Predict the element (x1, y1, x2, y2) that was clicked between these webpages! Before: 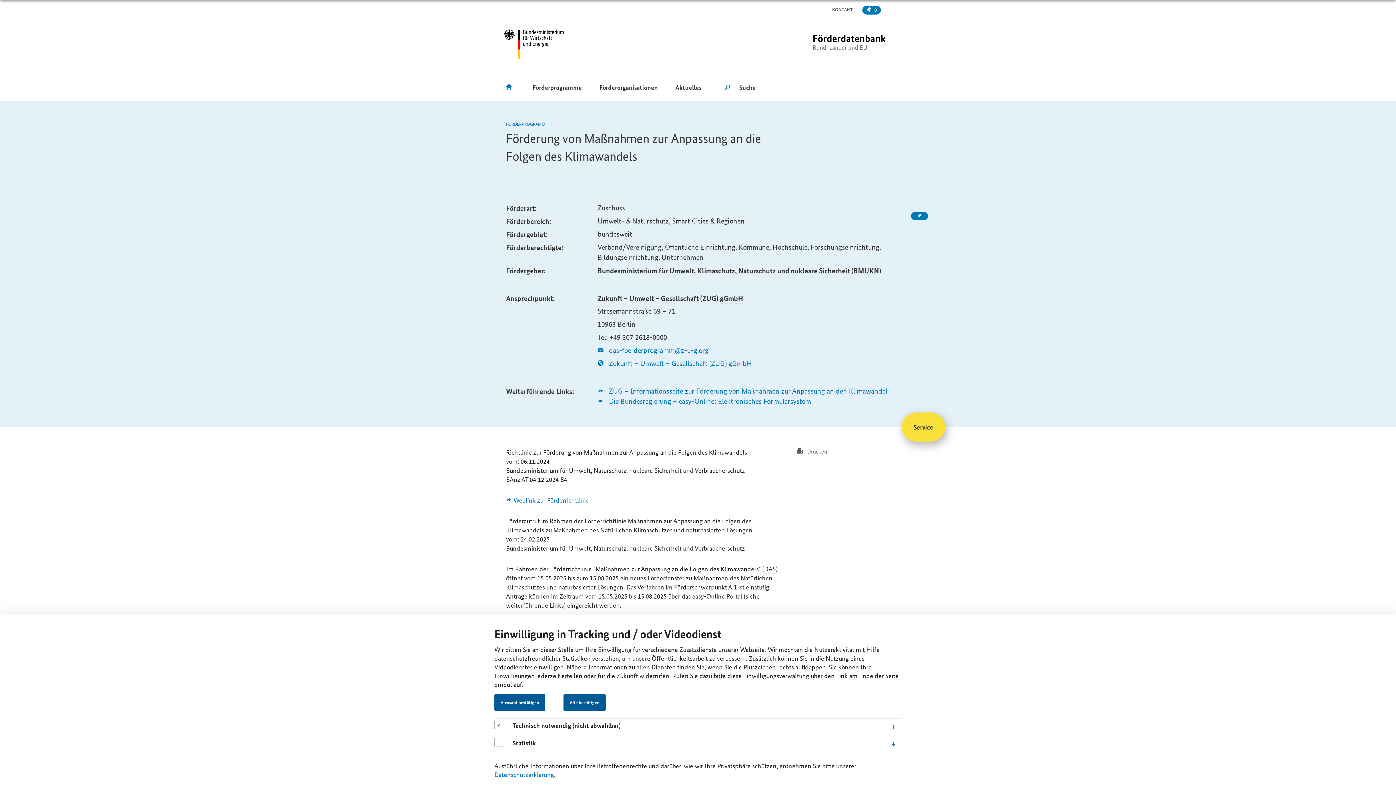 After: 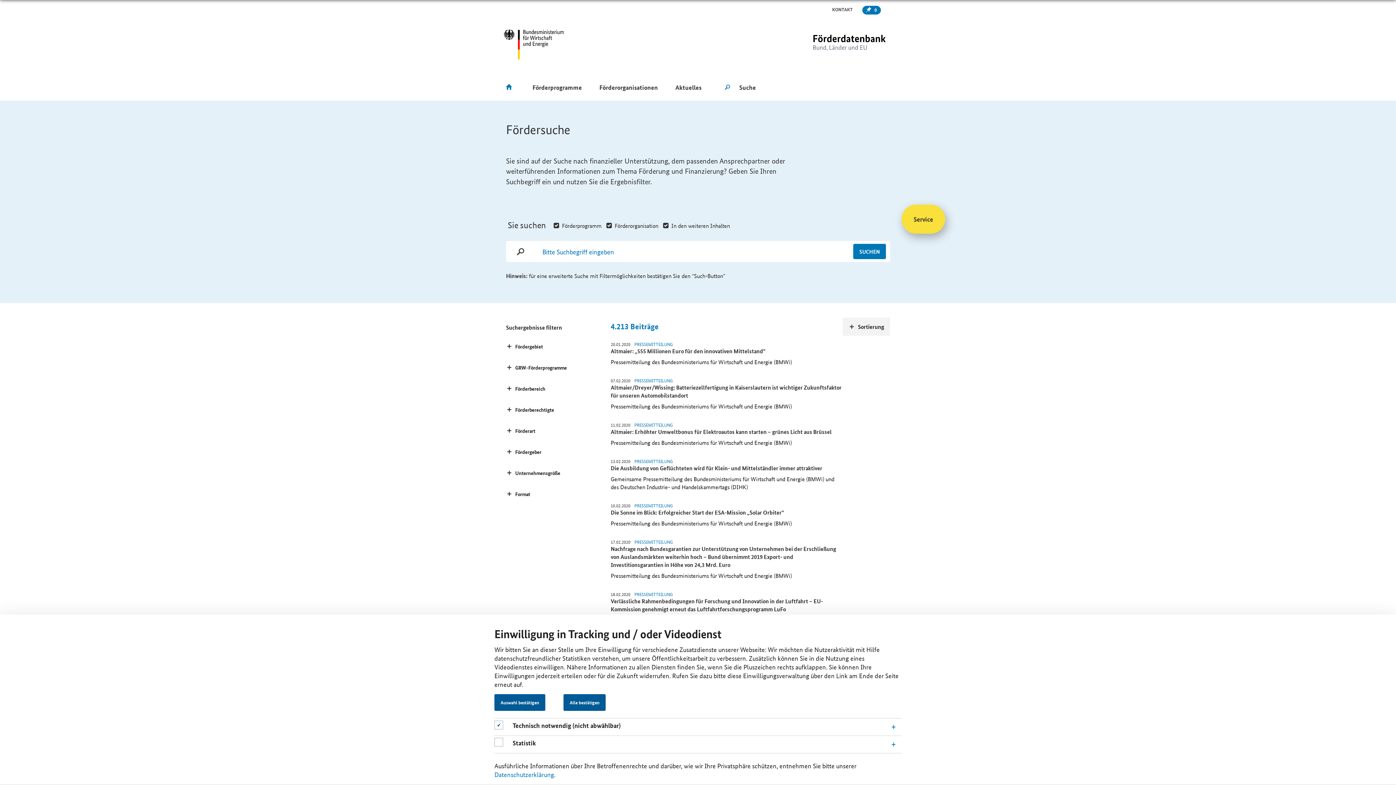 Action: bbox: (719, 80, 735, 94) label: Suche starten